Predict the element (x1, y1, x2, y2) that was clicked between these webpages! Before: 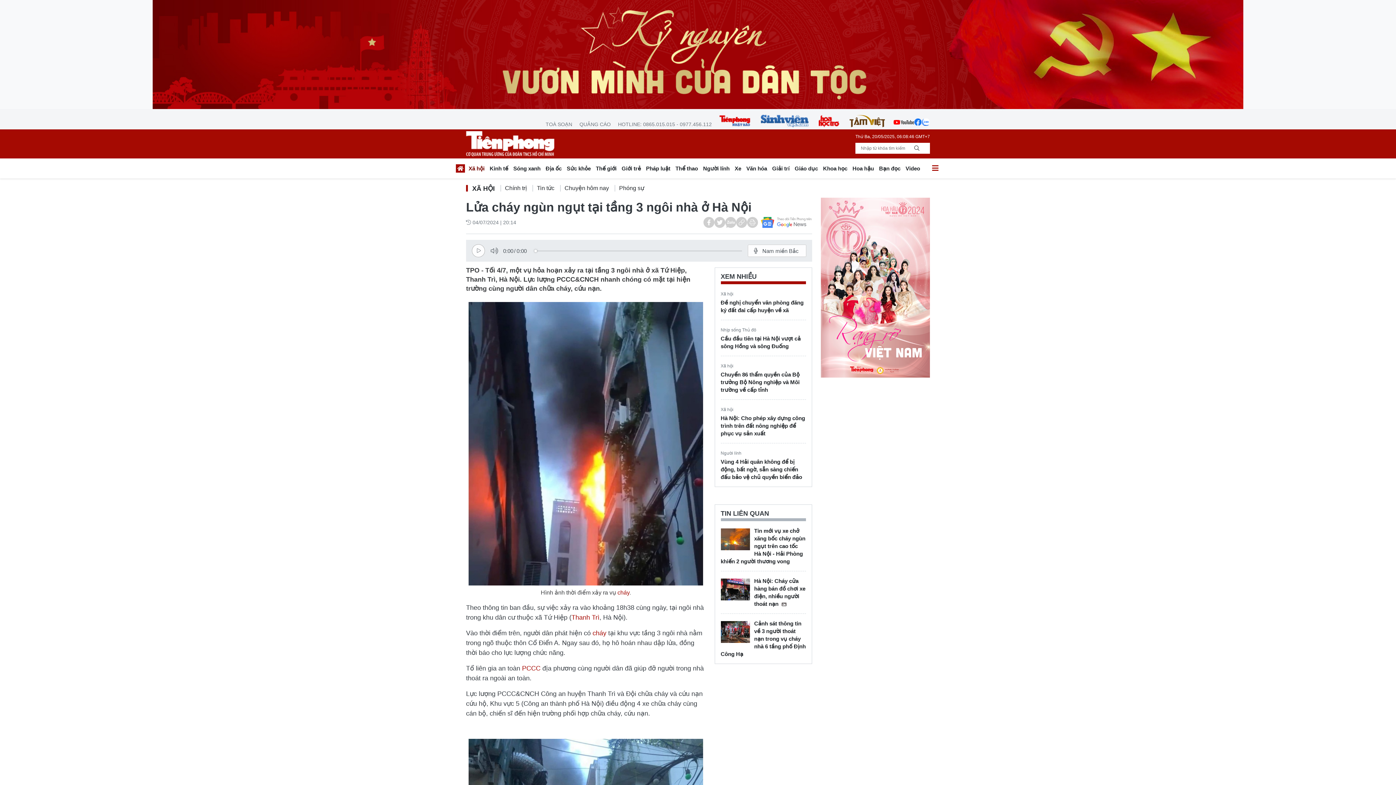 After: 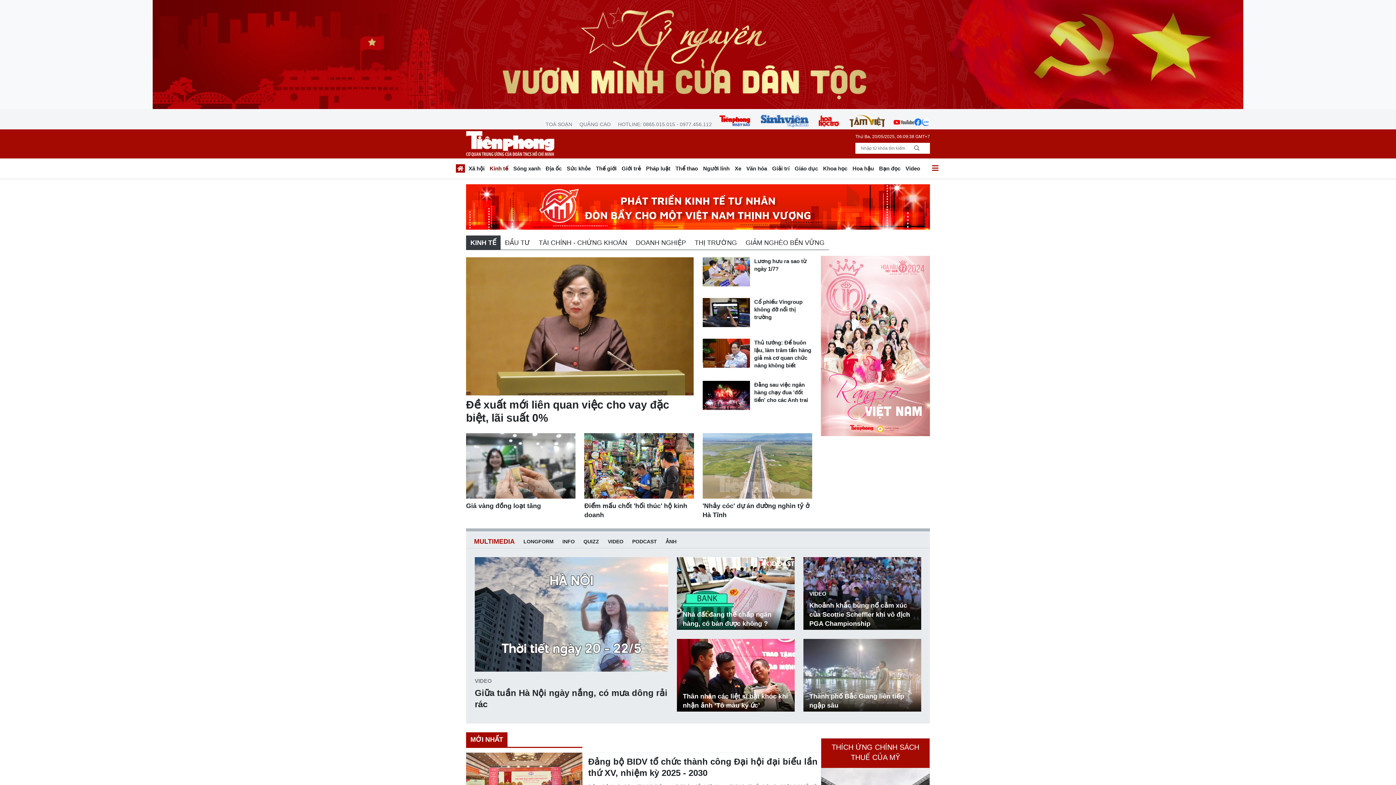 Action: label: Kinh tế bbox: (487, 163, 510, 176)